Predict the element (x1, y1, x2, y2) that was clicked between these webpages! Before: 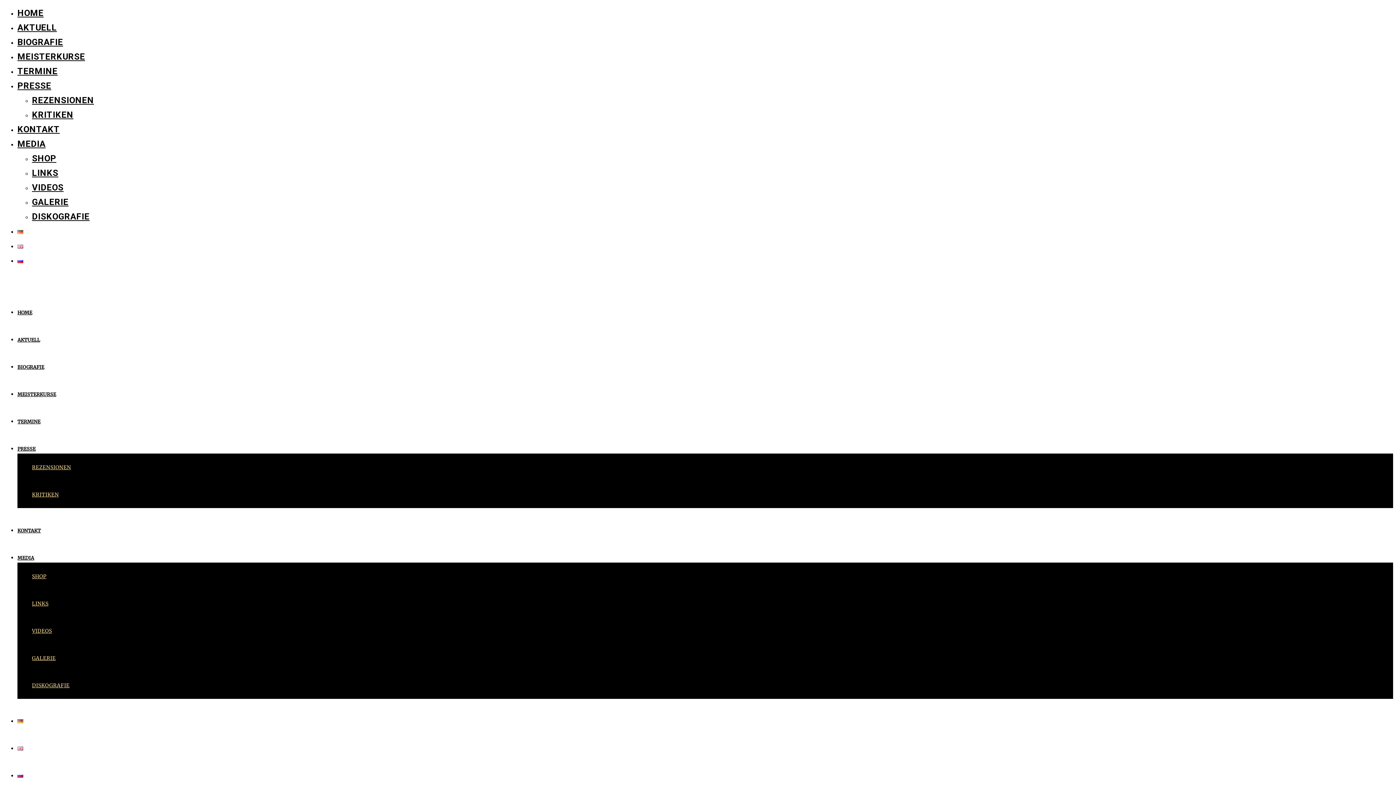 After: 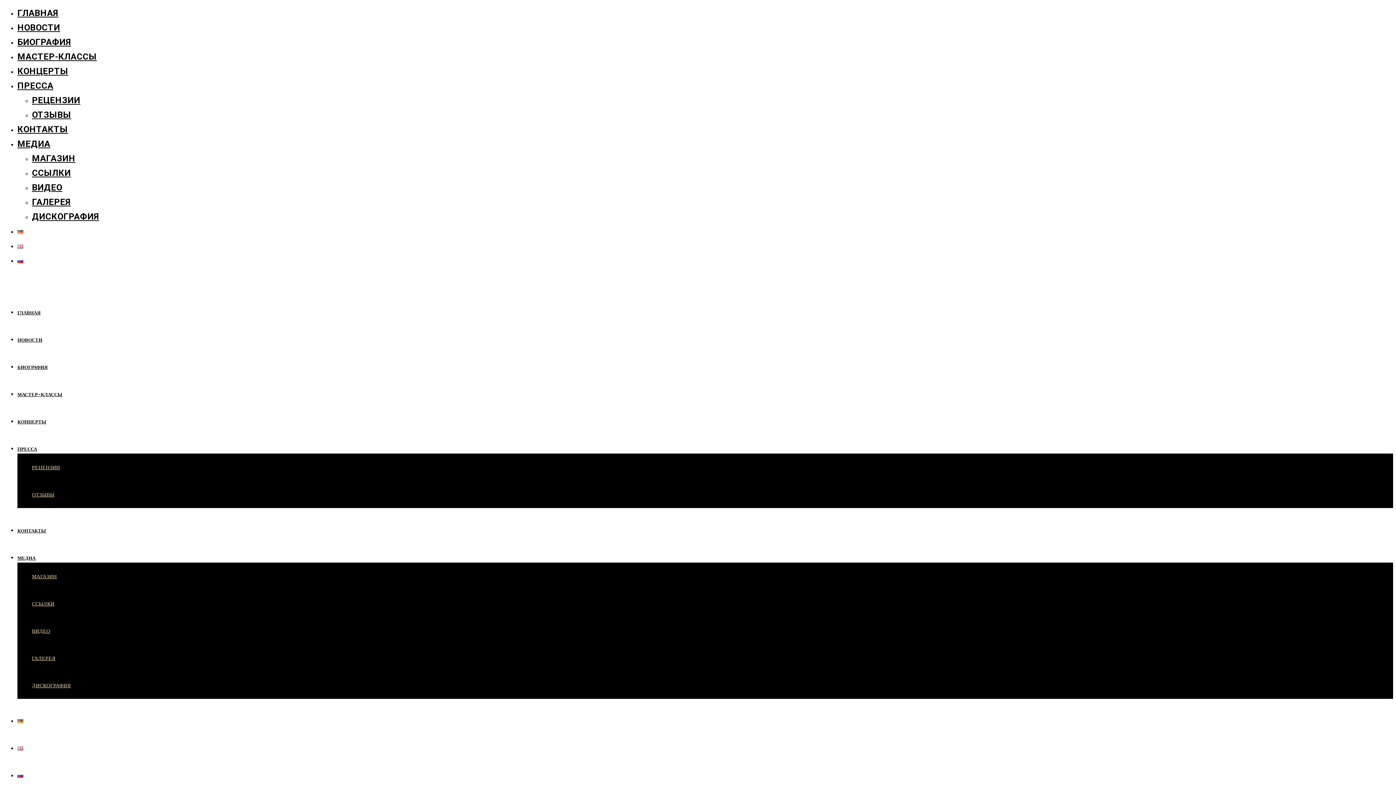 Action: bbox: (17, 255, 23, 265)